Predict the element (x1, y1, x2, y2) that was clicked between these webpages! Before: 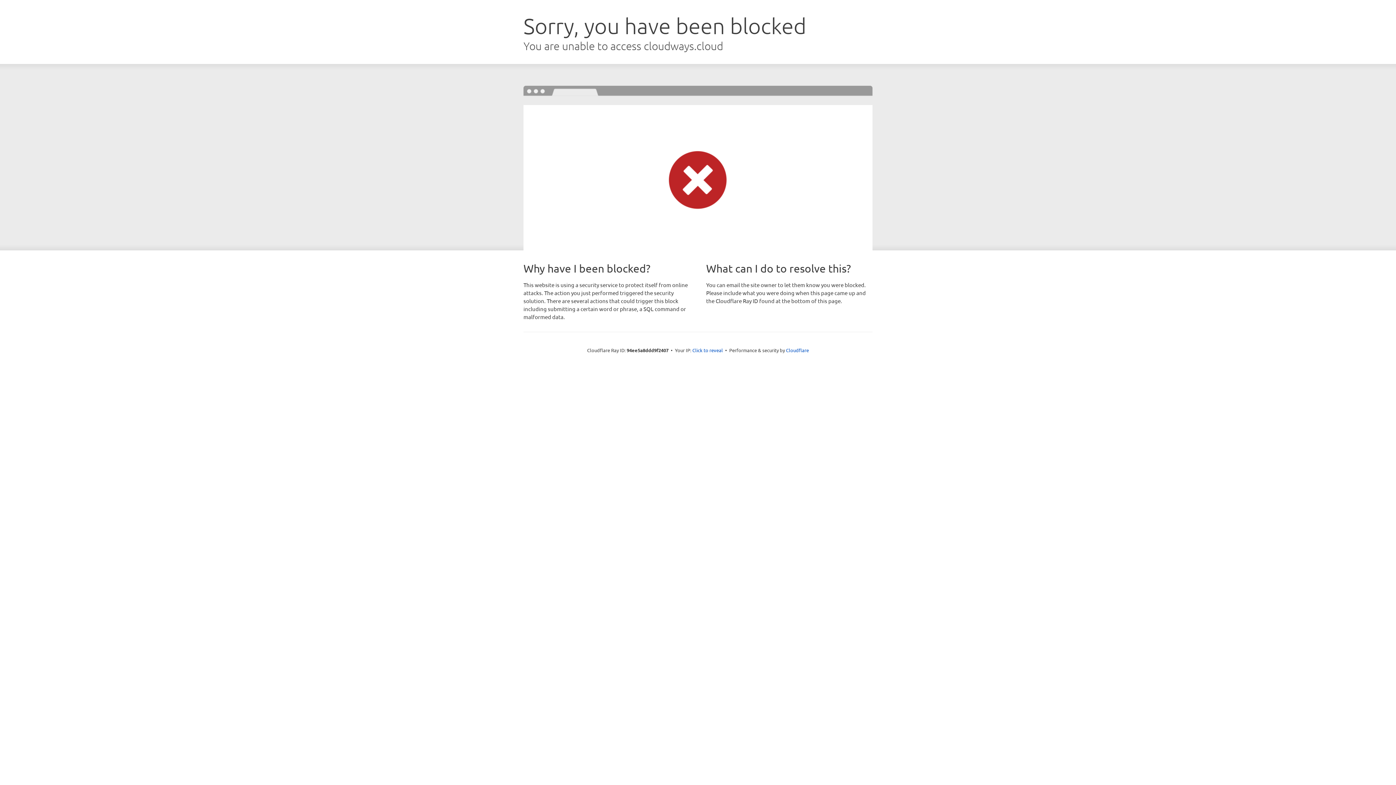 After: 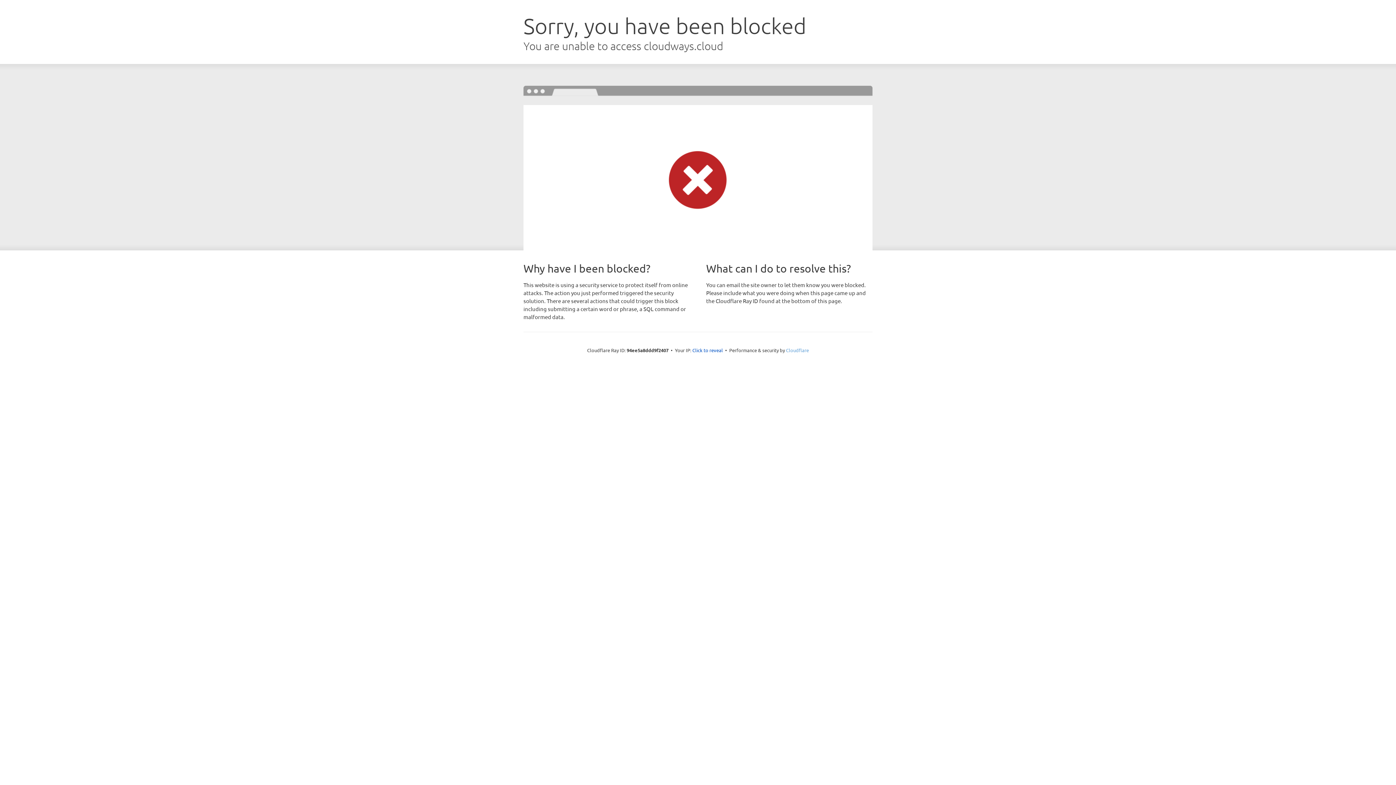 Action: bbox: (786, 347, 809, 353) label: Cloudflare